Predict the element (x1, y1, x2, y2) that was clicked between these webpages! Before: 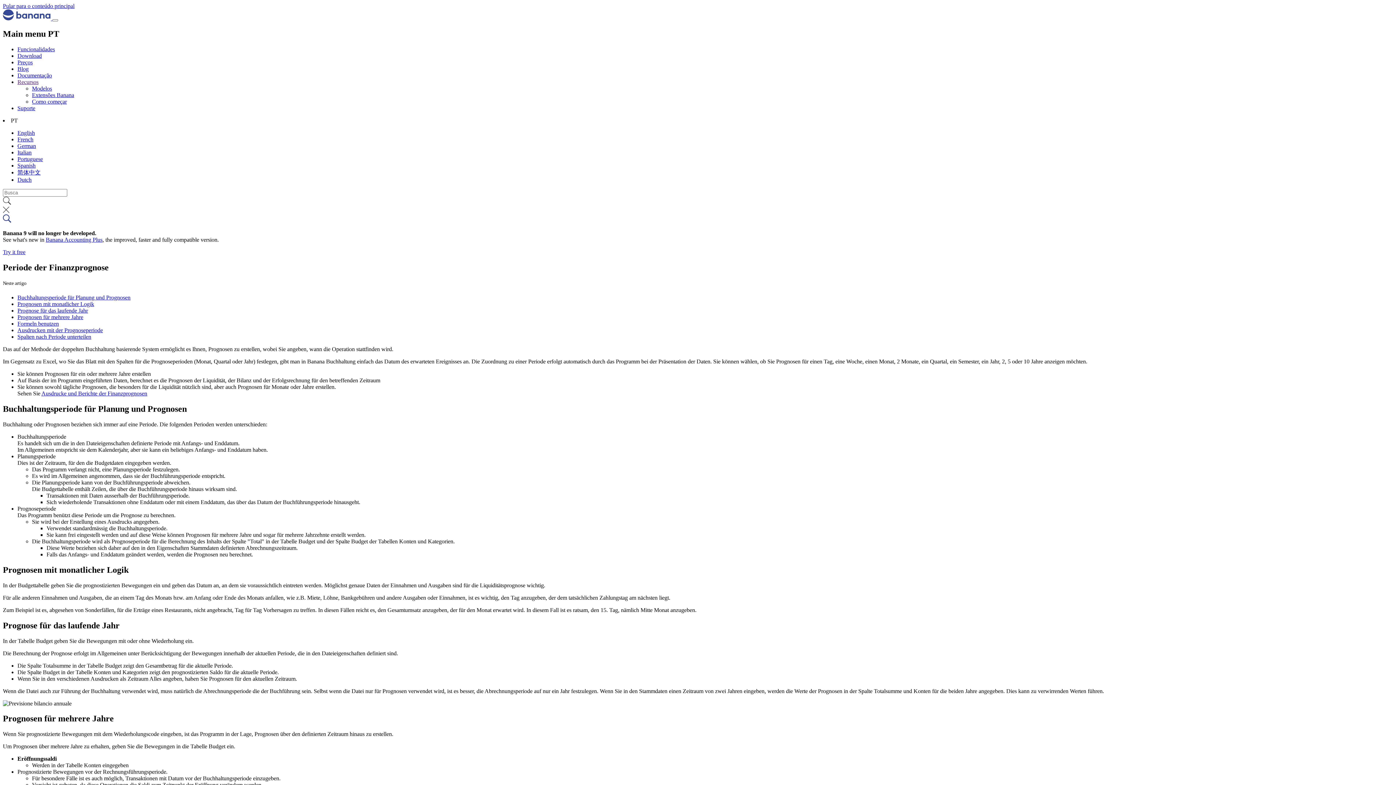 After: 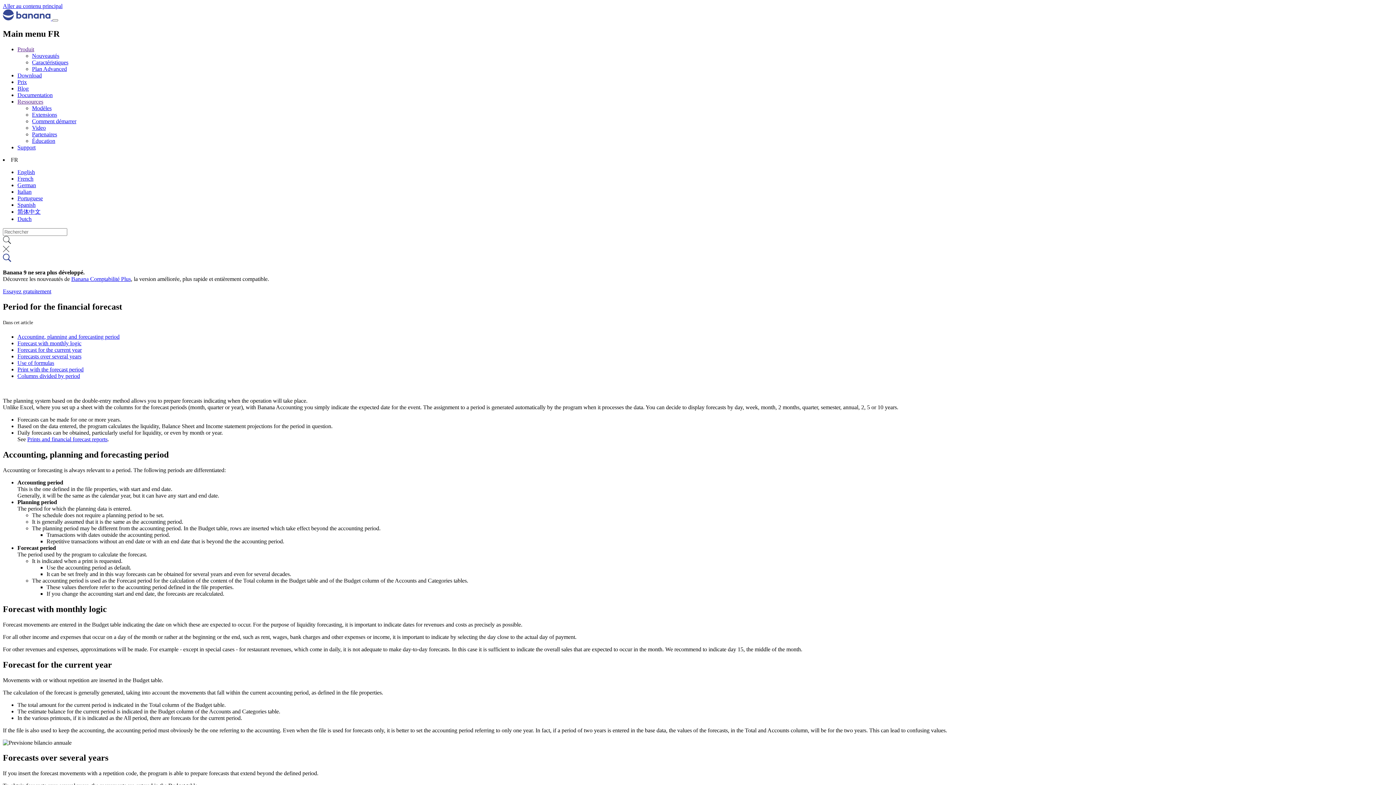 Action: label: French bbox: (17, 136, 33, 142)